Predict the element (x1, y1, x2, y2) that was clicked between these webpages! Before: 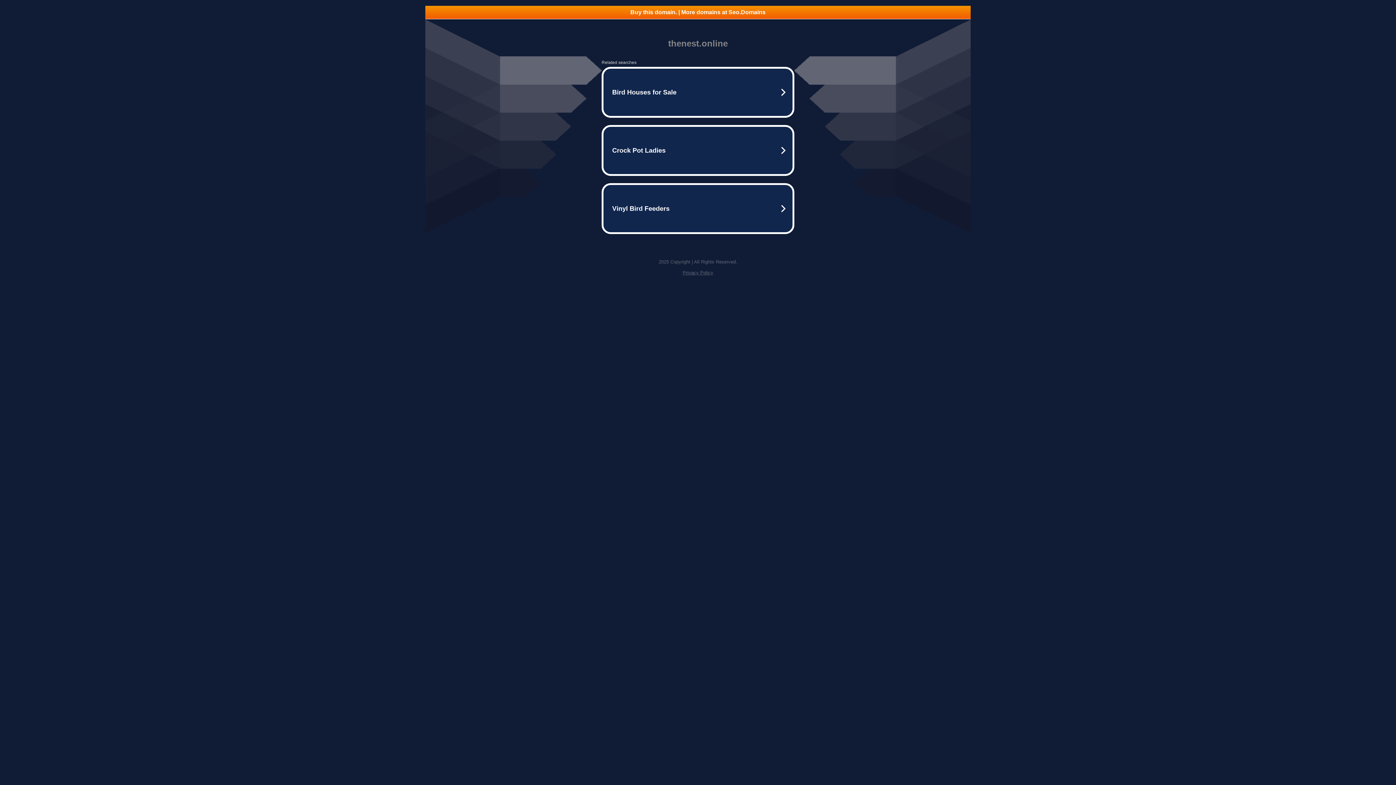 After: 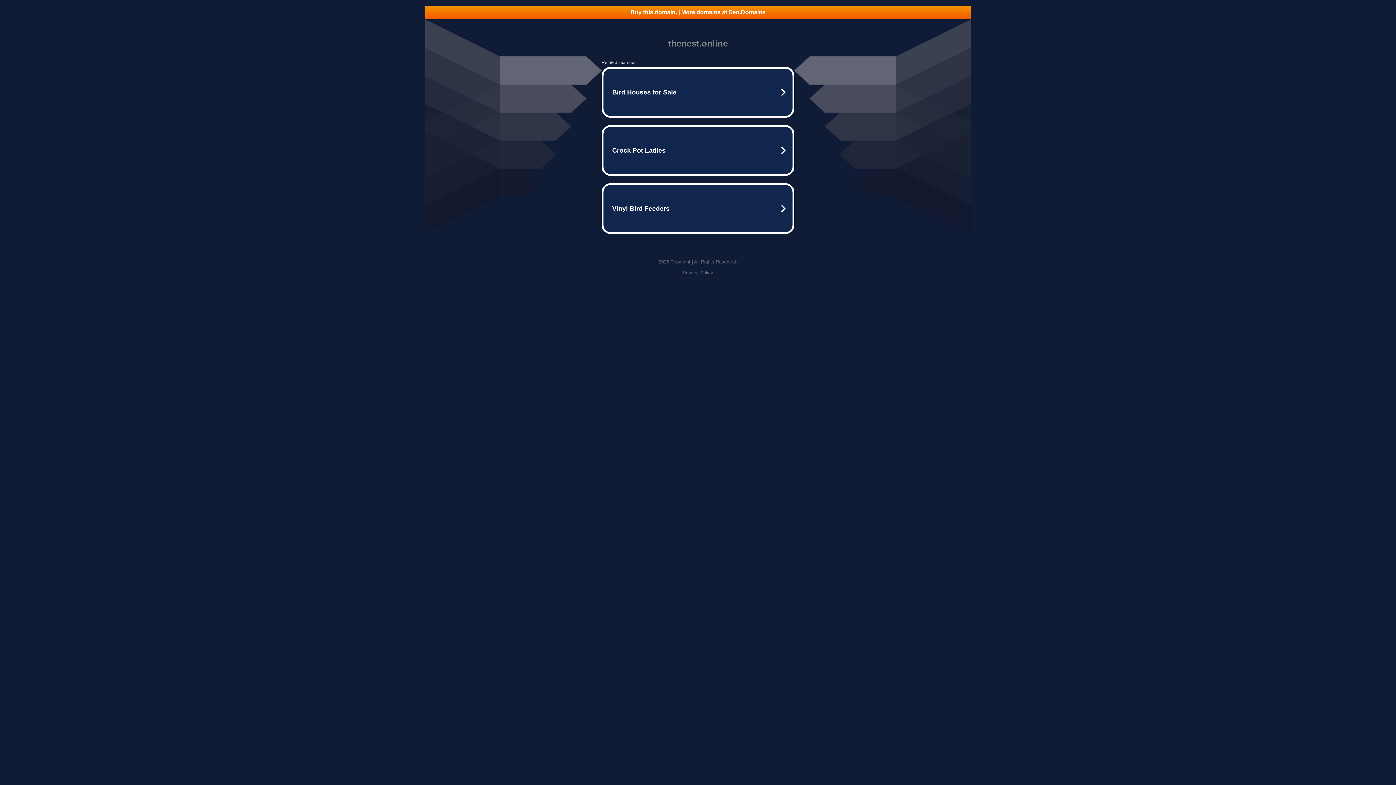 Action: bbox: (425, 5, 970, 18) label: Buy this domain. | More domains at Seo.Domains